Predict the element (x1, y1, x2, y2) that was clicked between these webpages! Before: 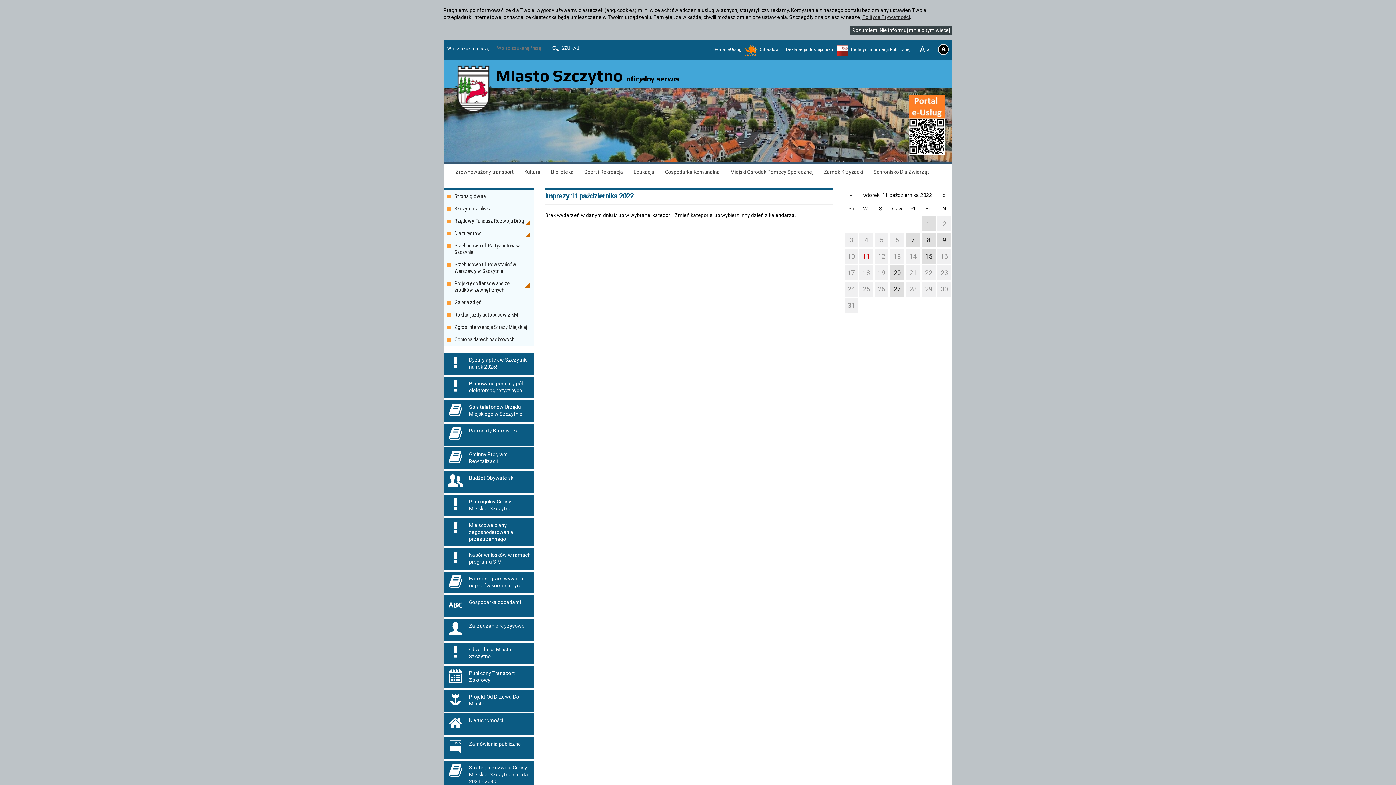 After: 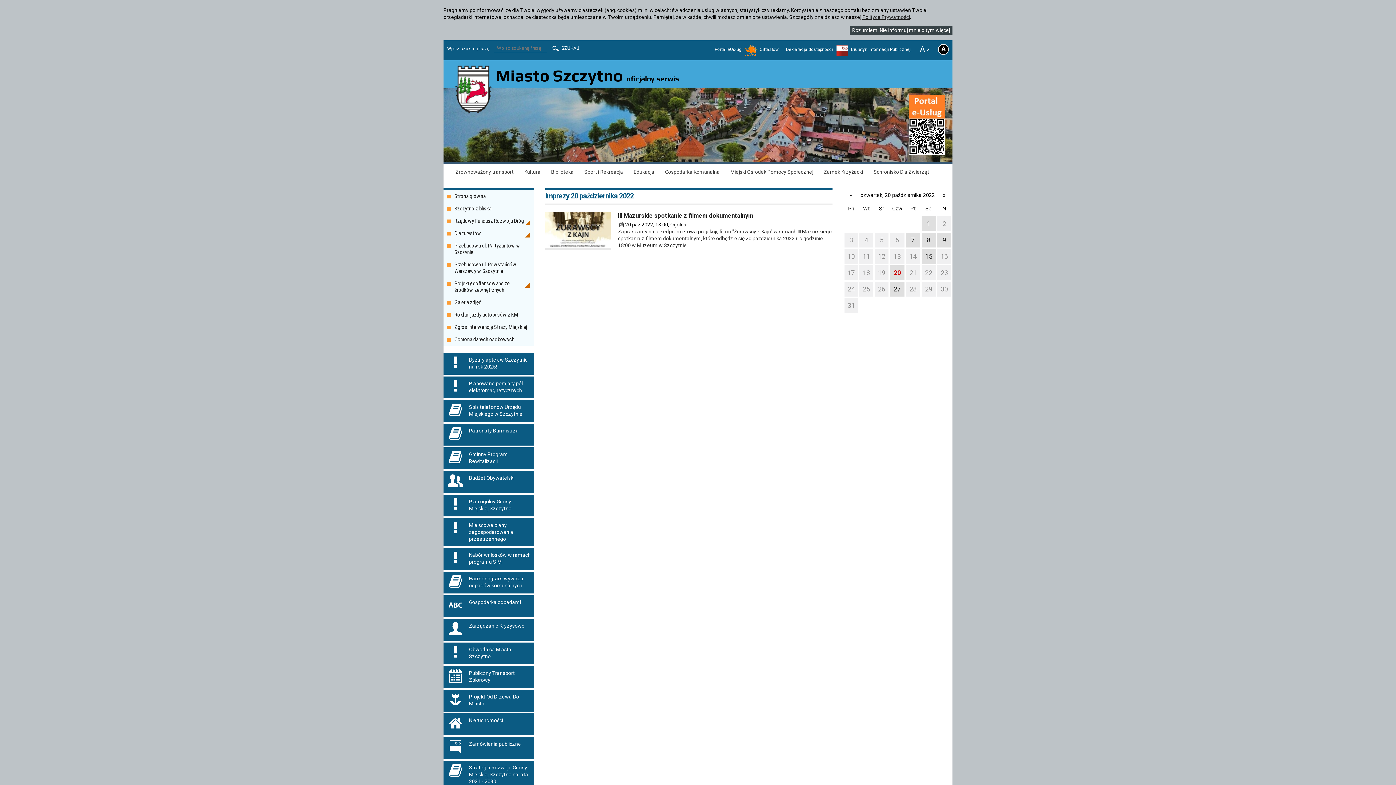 Action: label: 20 bbox: (890, 265, 904, 280)